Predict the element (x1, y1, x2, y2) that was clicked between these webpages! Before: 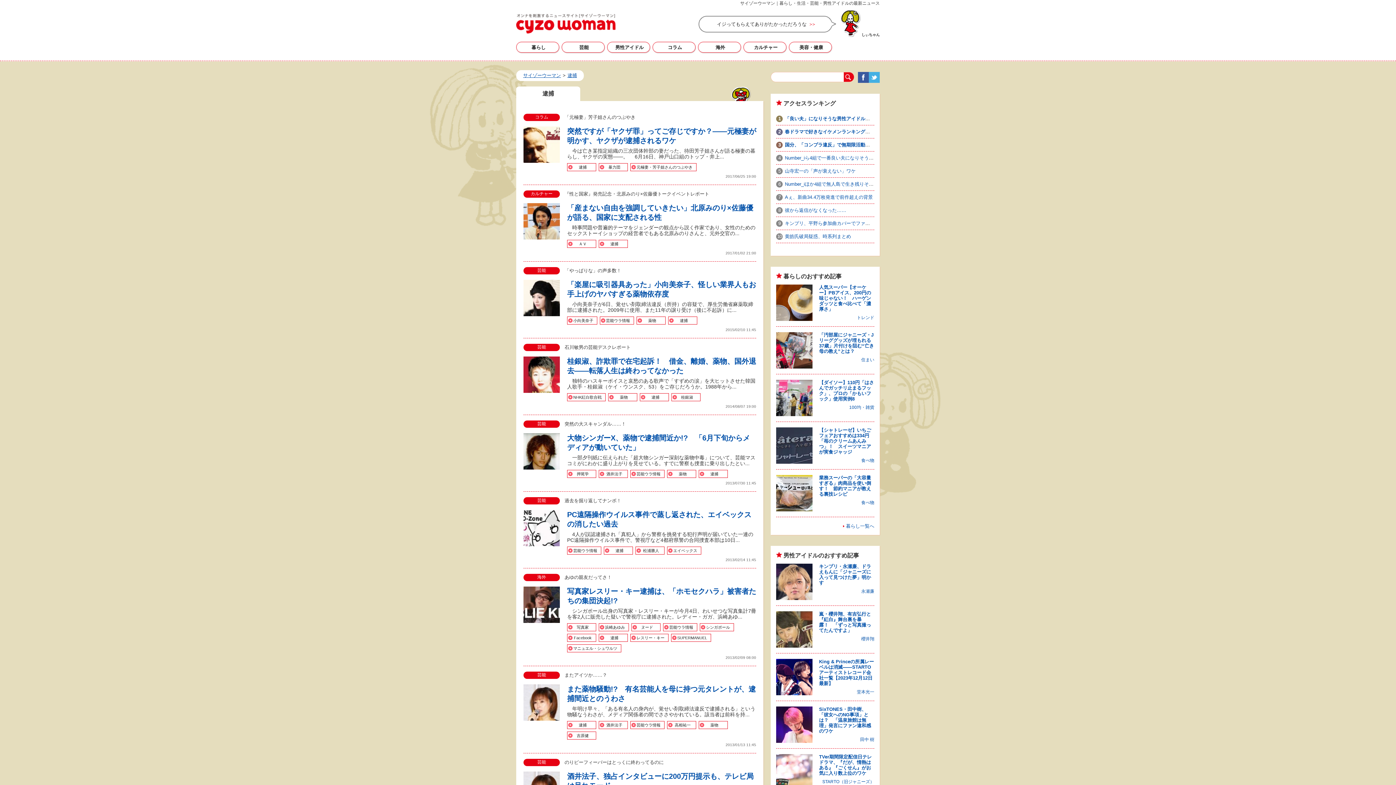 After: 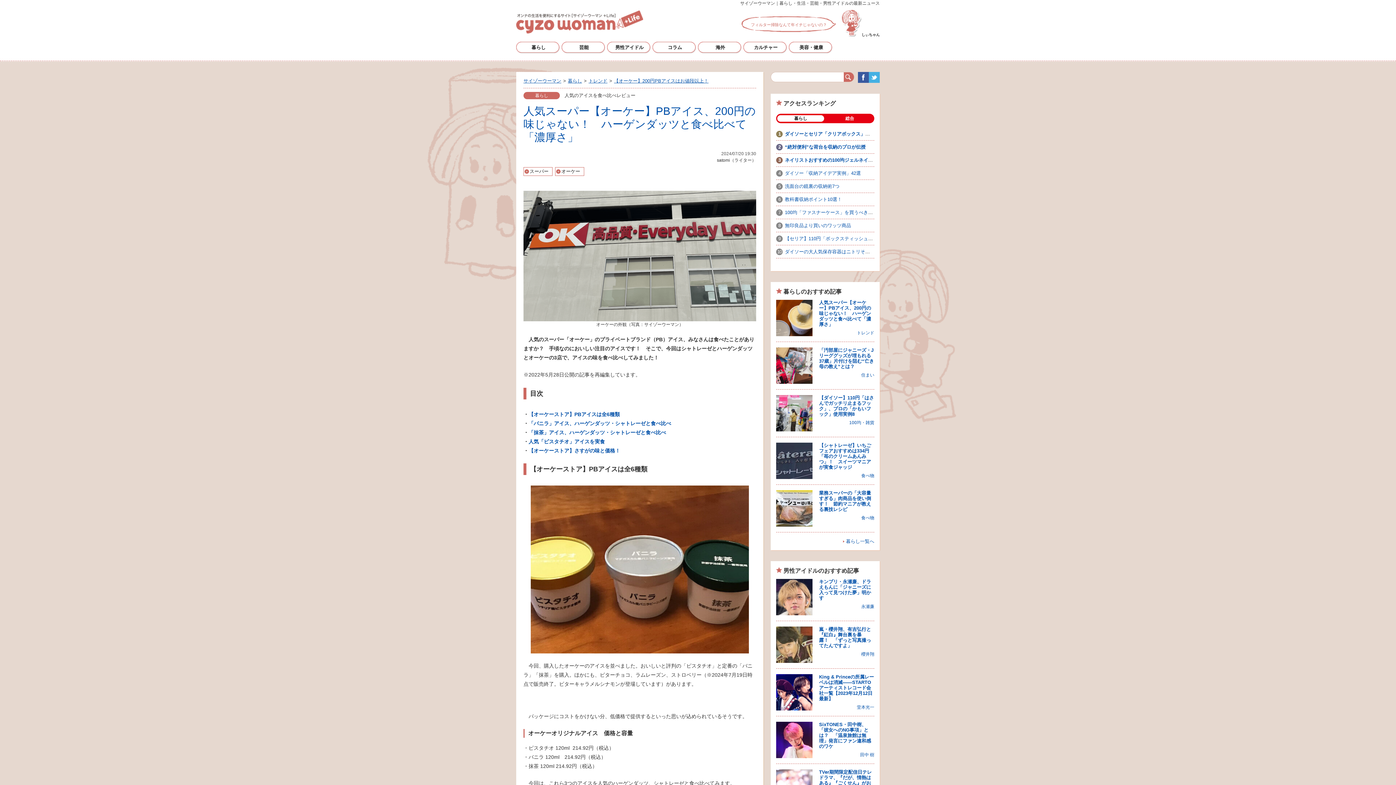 Action: bbox: (819, 284, 871, 312) label: 人気スーパー【オーケー】PBアイス、200円の味じゃない！　ハーゲンダッツと食べ比べて「濃厚さ」